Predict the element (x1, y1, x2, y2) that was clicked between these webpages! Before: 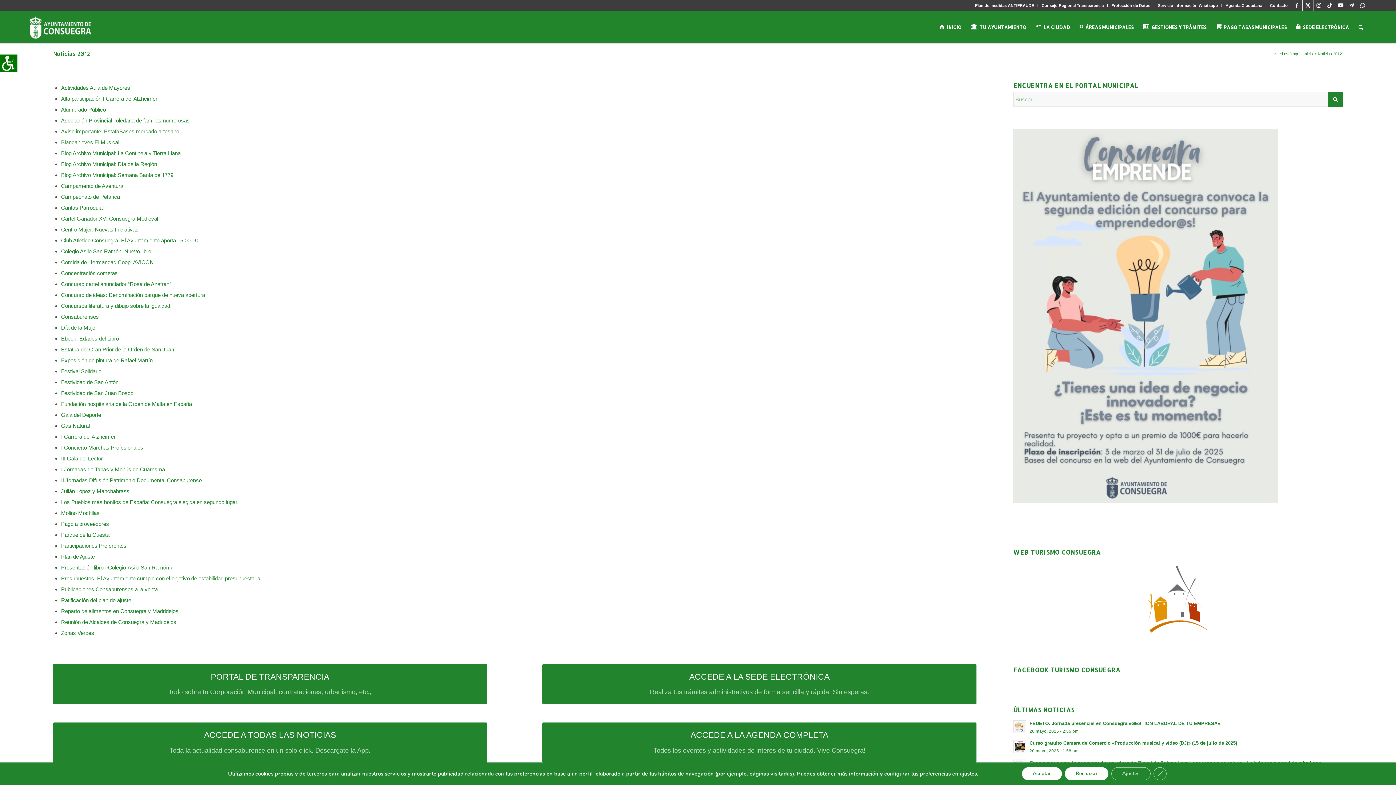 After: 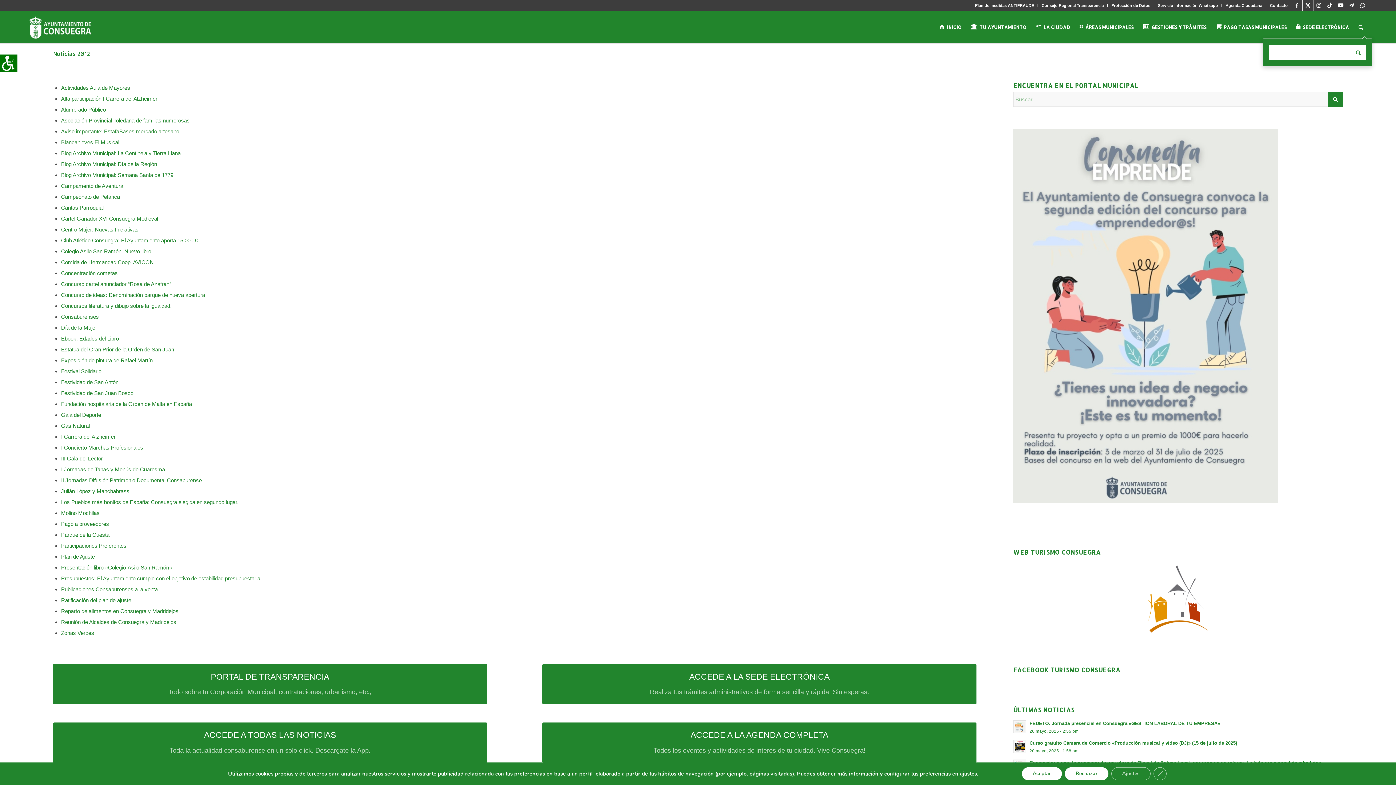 Action: label: Buscar bbox: (1354, 11, 1368, 43)